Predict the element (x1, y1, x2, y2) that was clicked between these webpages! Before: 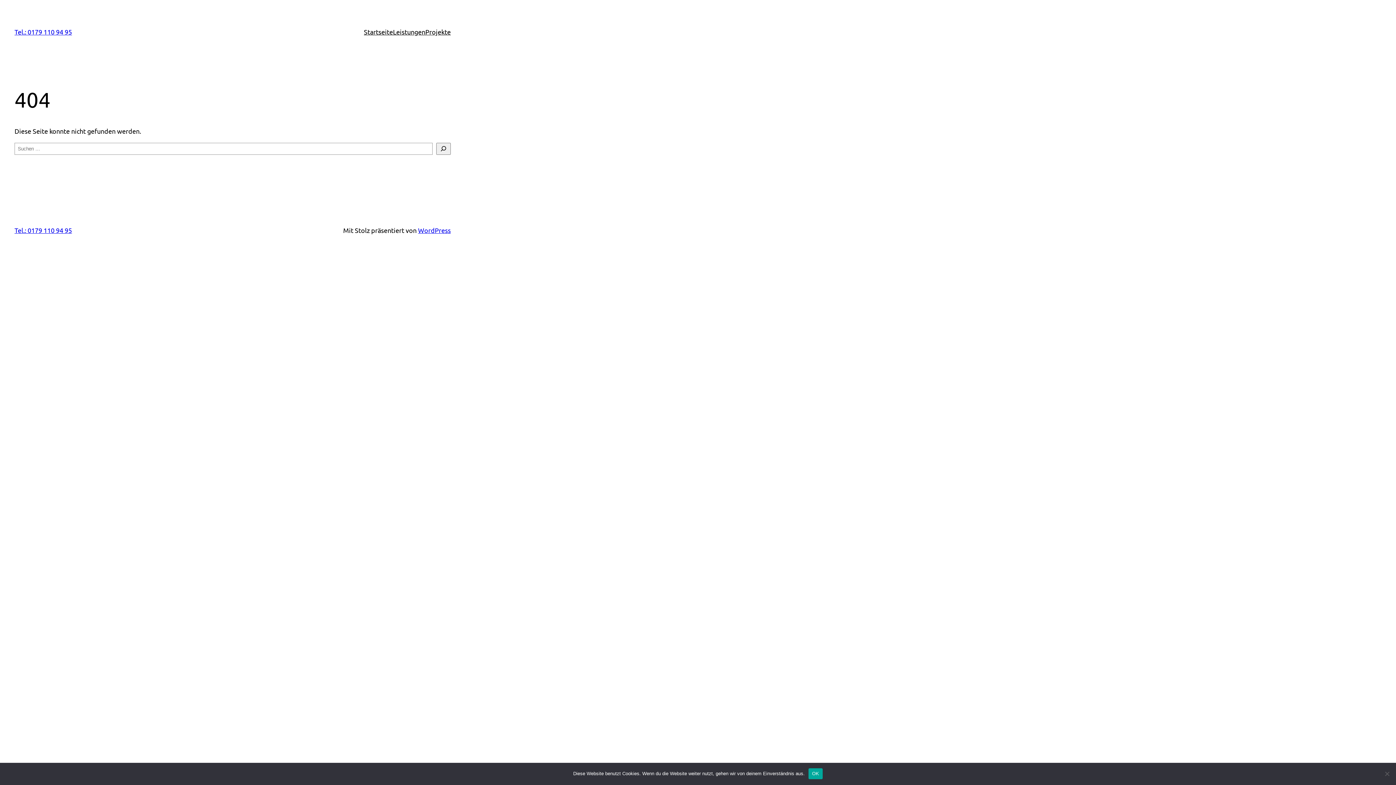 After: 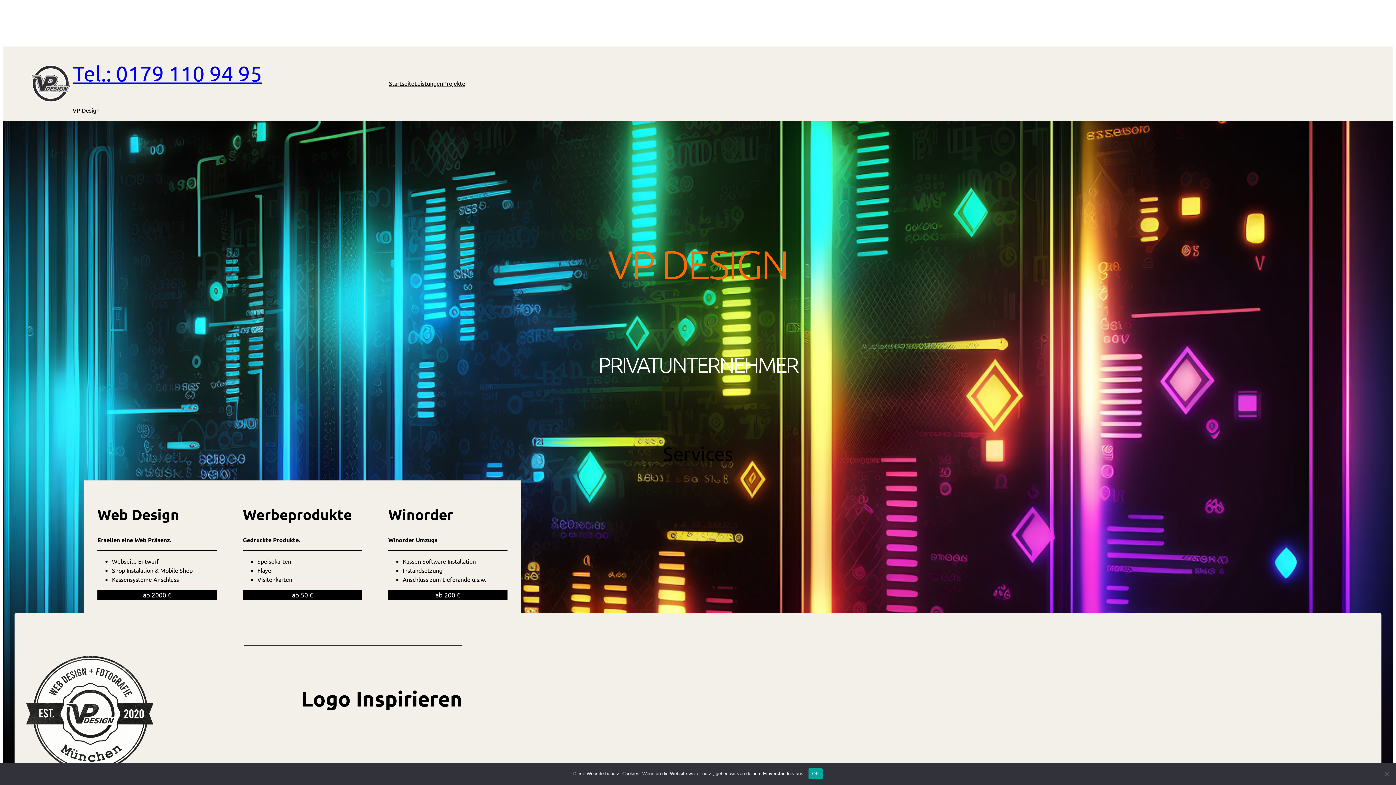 Action: bbox: (14, 226, 72, 234) label: Tel.: 0179 110 94 95